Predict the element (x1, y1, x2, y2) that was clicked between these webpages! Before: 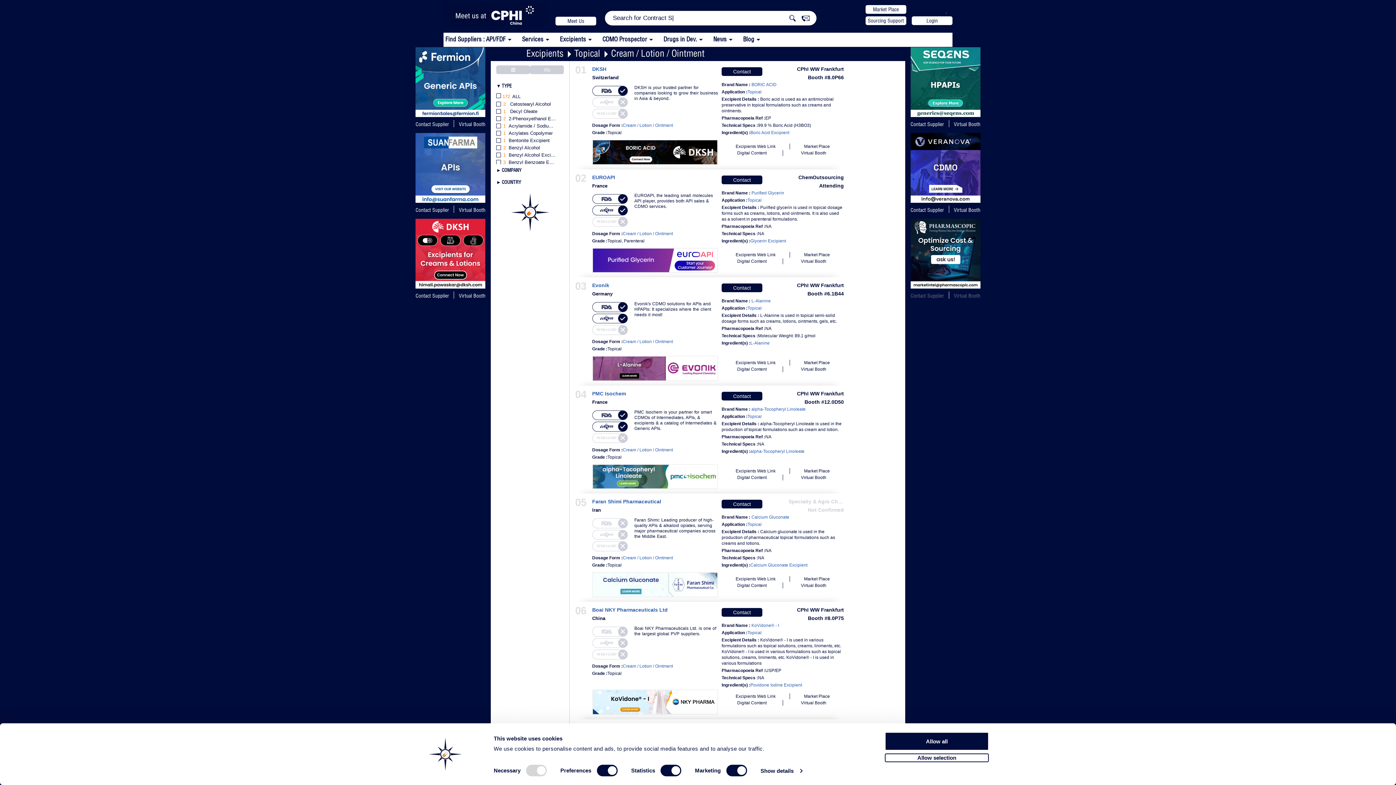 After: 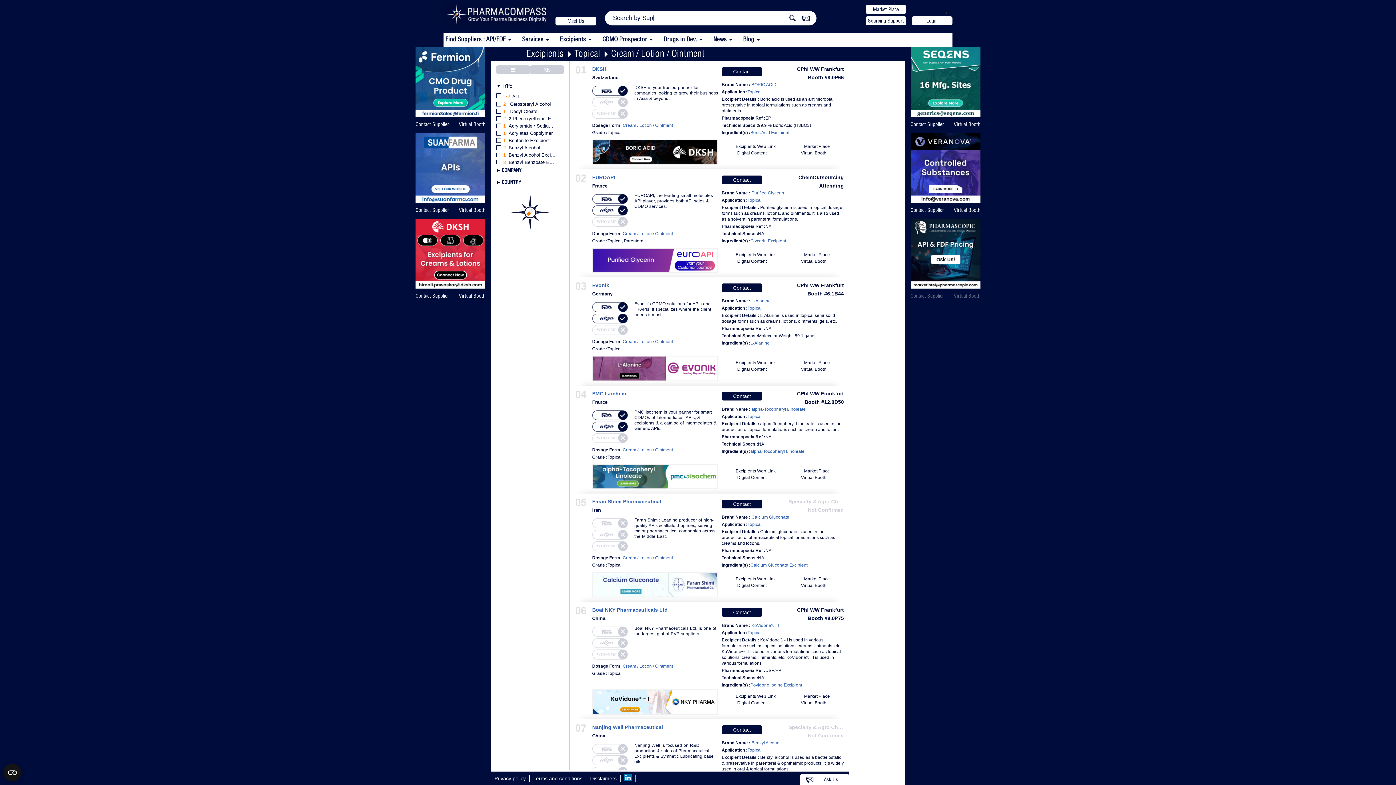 Action: bbox: (737, 700, 766, 705) label: Digital Content